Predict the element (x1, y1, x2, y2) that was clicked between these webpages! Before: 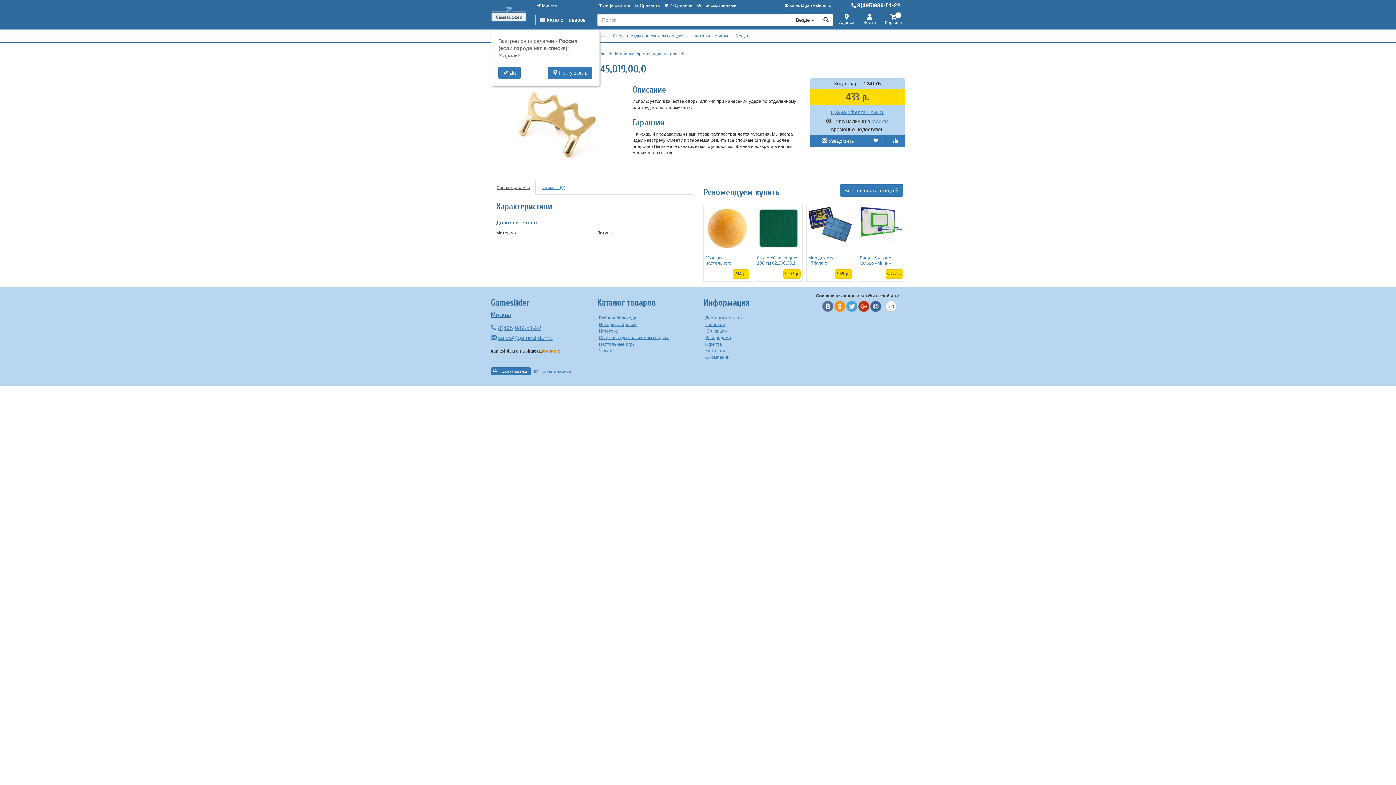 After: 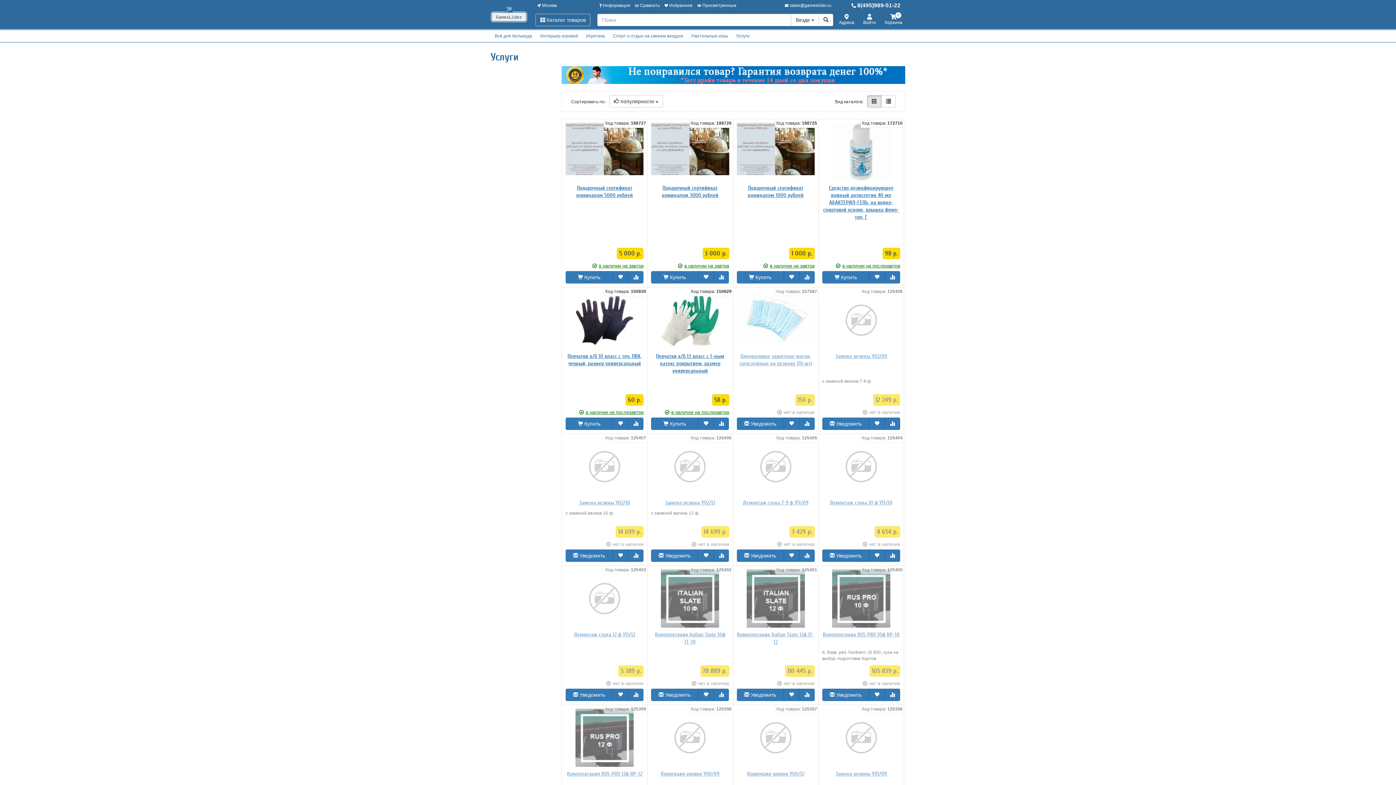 Action: label: Услуги bbox: (599, 348, 612, 353)